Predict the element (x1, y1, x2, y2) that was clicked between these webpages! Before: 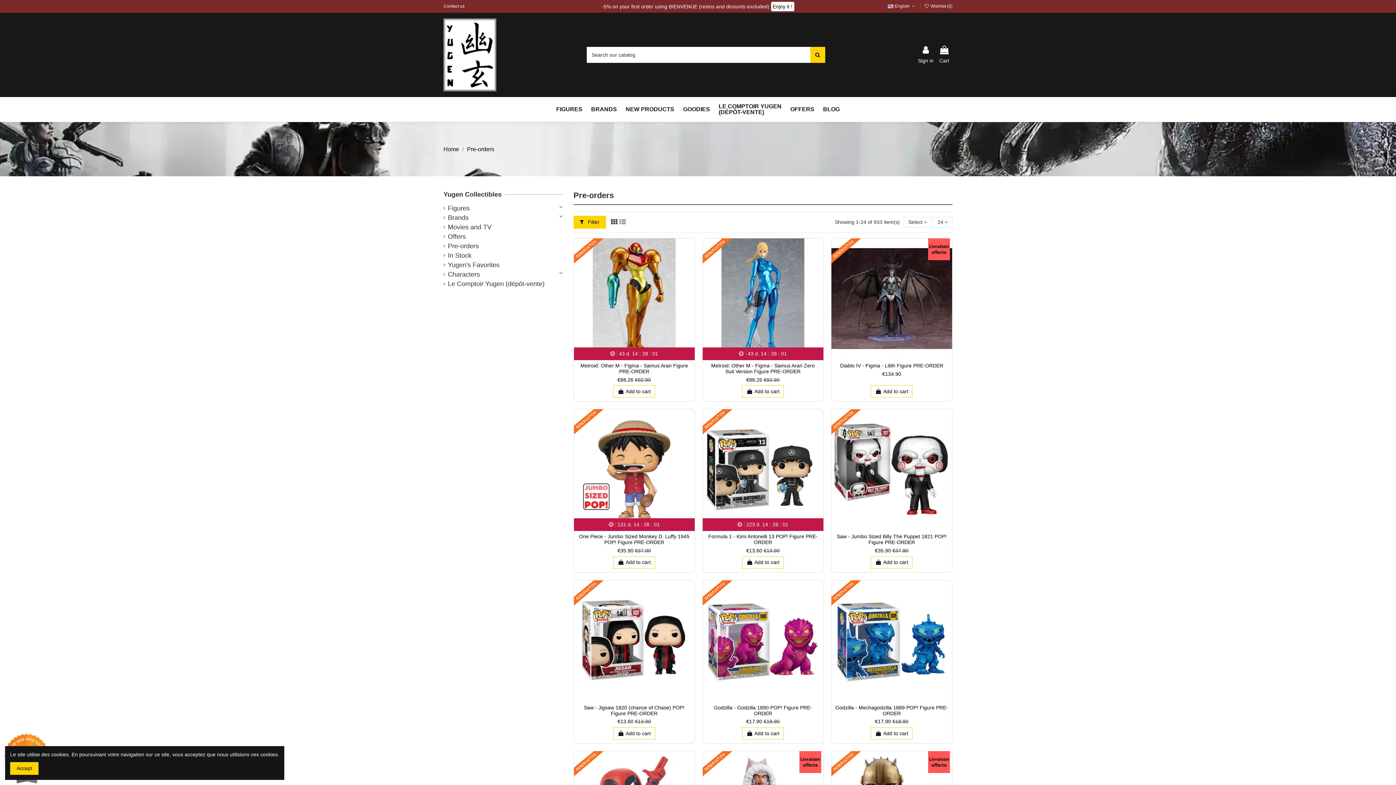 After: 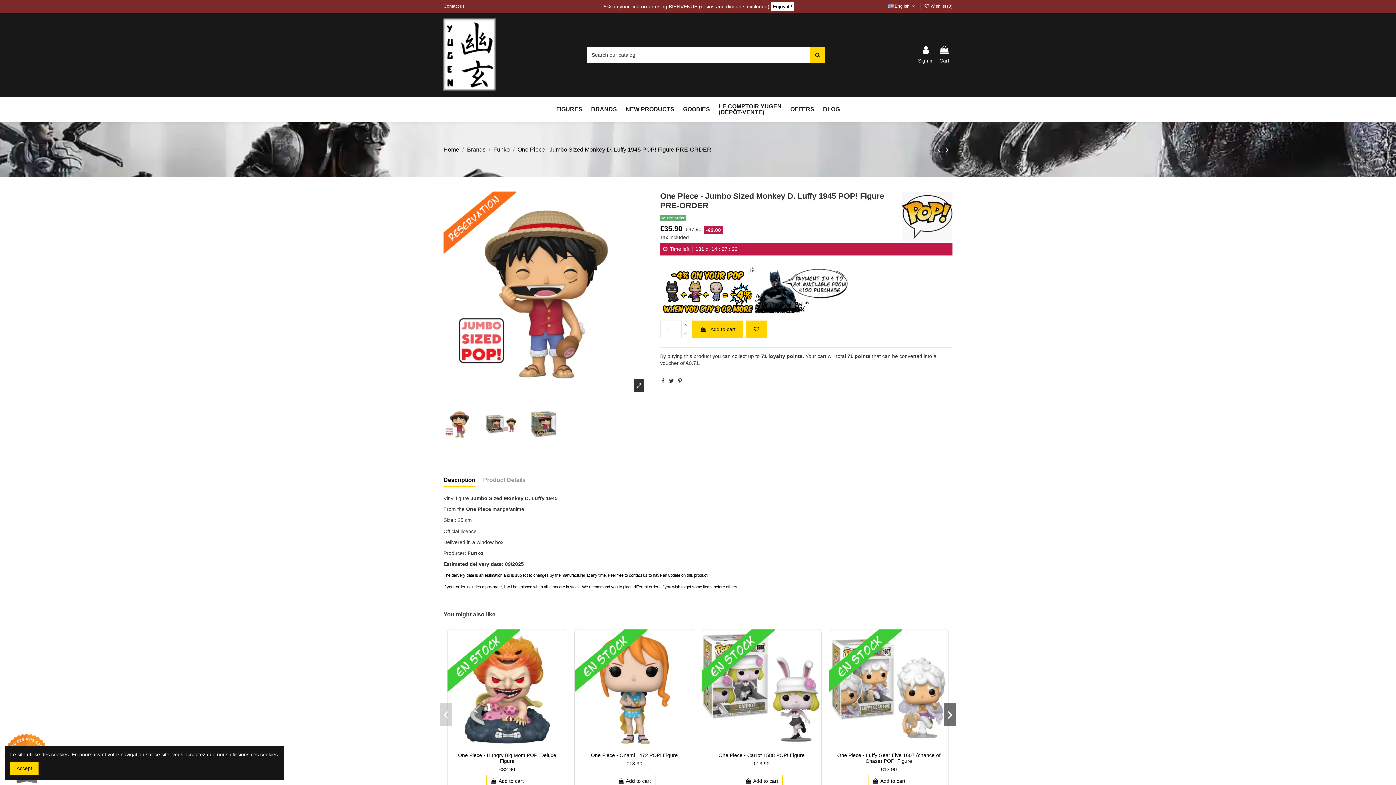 Action: bbox: (579, 533, 689, 545) label: One Piece - Jumbo Sized Monkey D. Luffy 1945 POP! Figure PRE-ORDER